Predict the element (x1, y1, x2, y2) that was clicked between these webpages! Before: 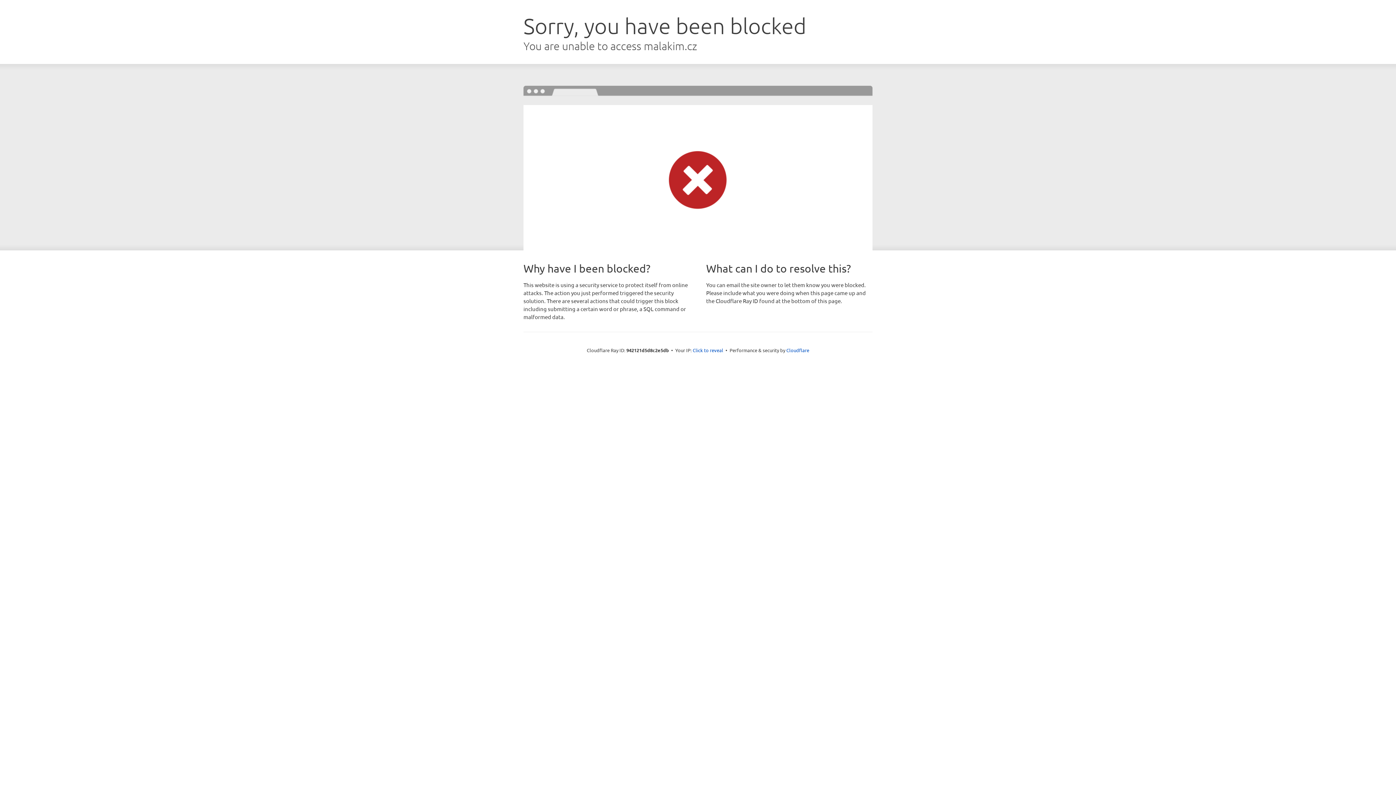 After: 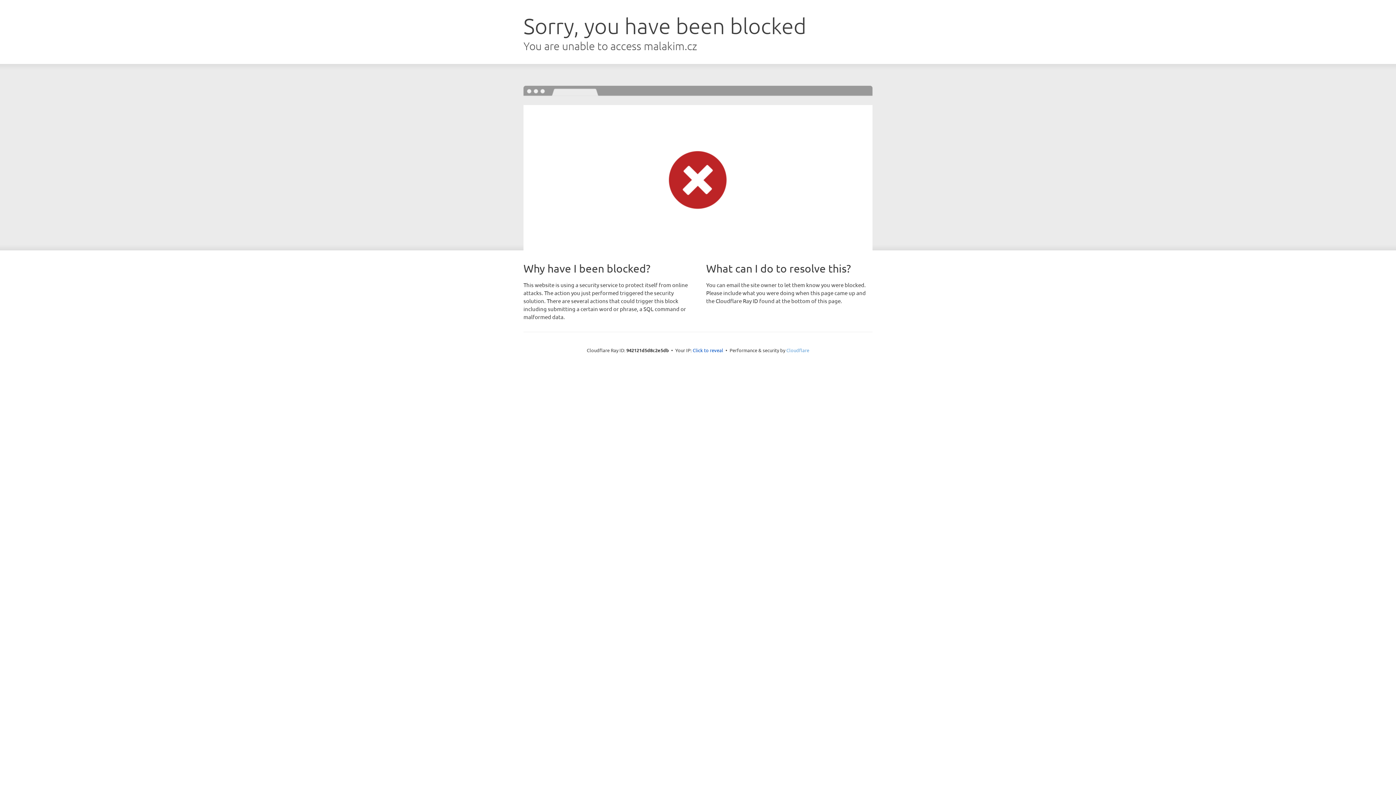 Action: bbox: (786, 347, 809, 353) label: Cloudflare